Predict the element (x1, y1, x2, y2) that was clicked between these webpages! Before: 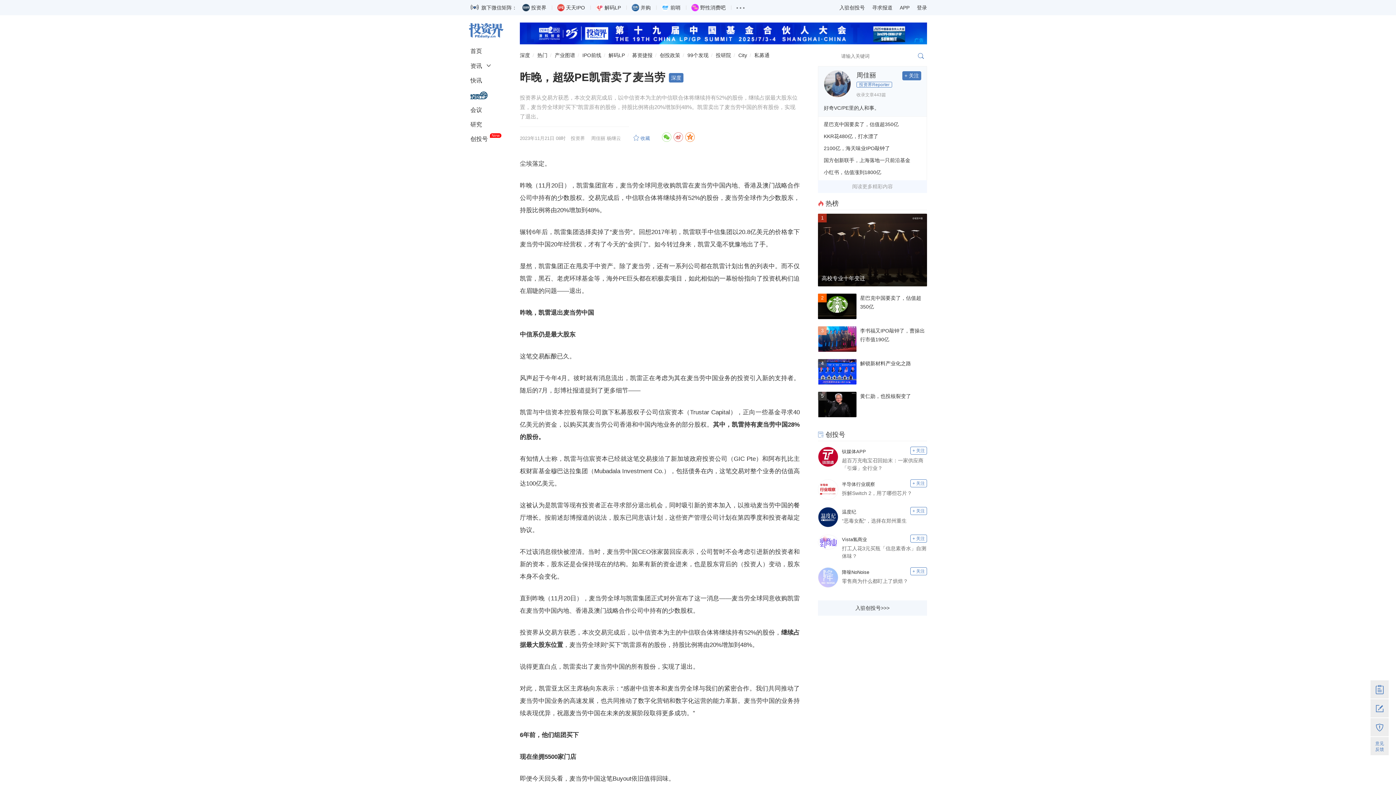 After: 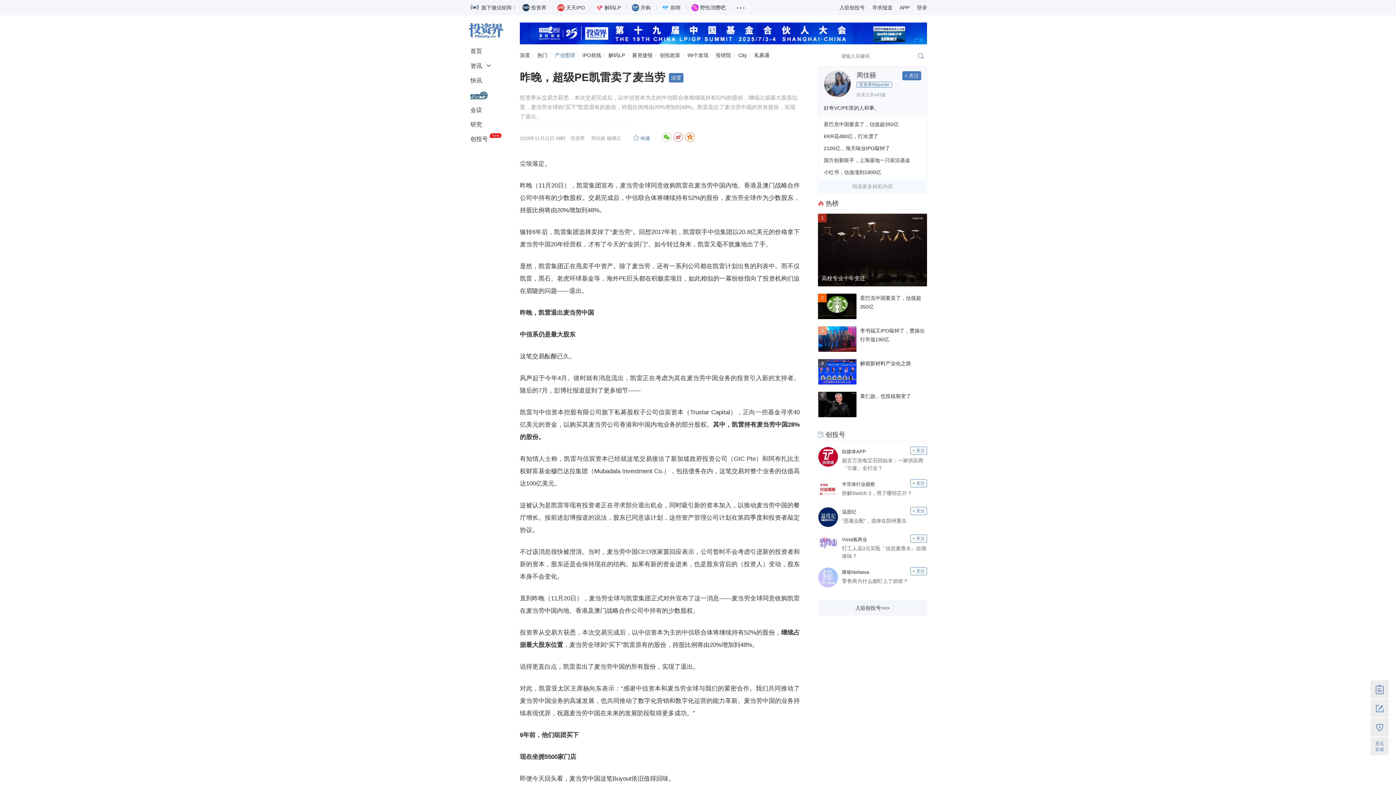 Action: bbox: (554, 44, 581, 66) label: 产业图谱